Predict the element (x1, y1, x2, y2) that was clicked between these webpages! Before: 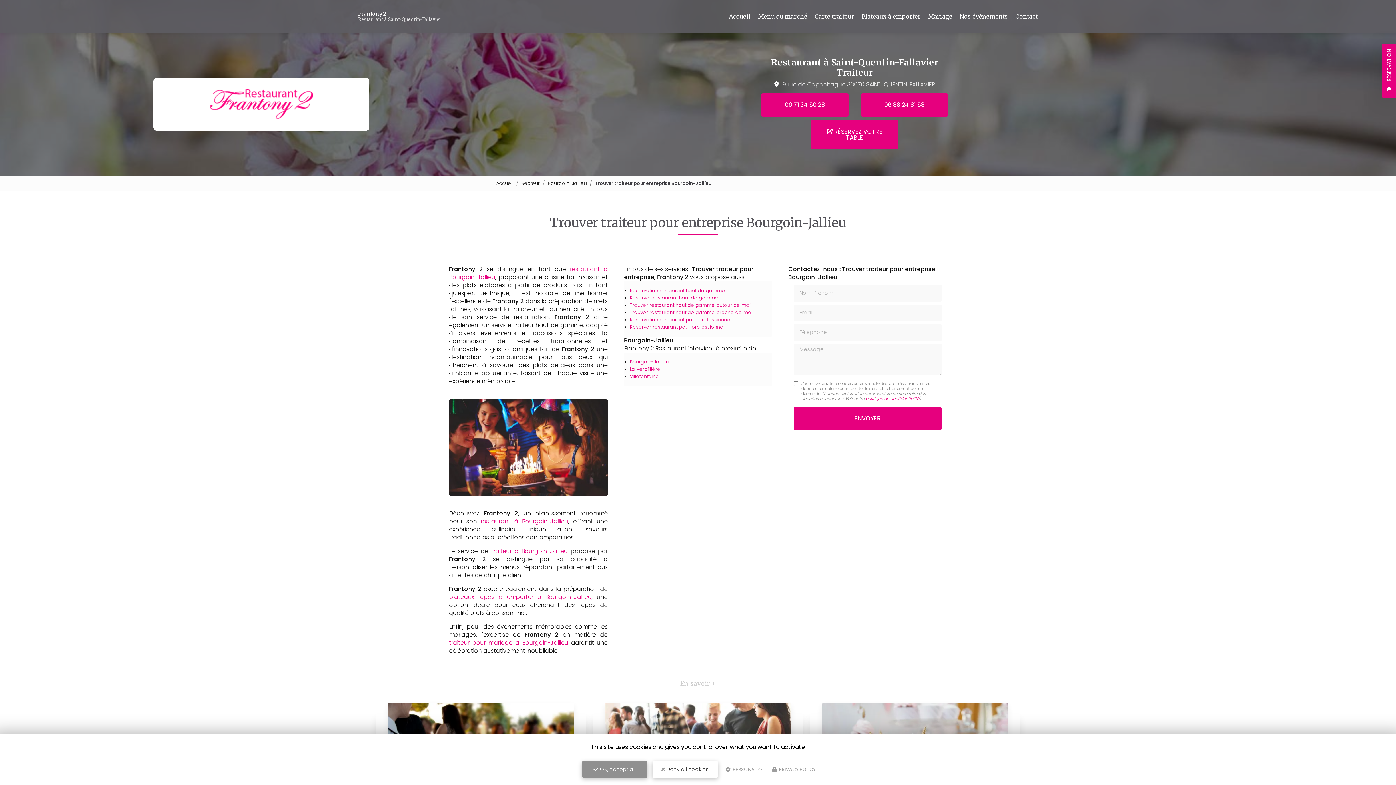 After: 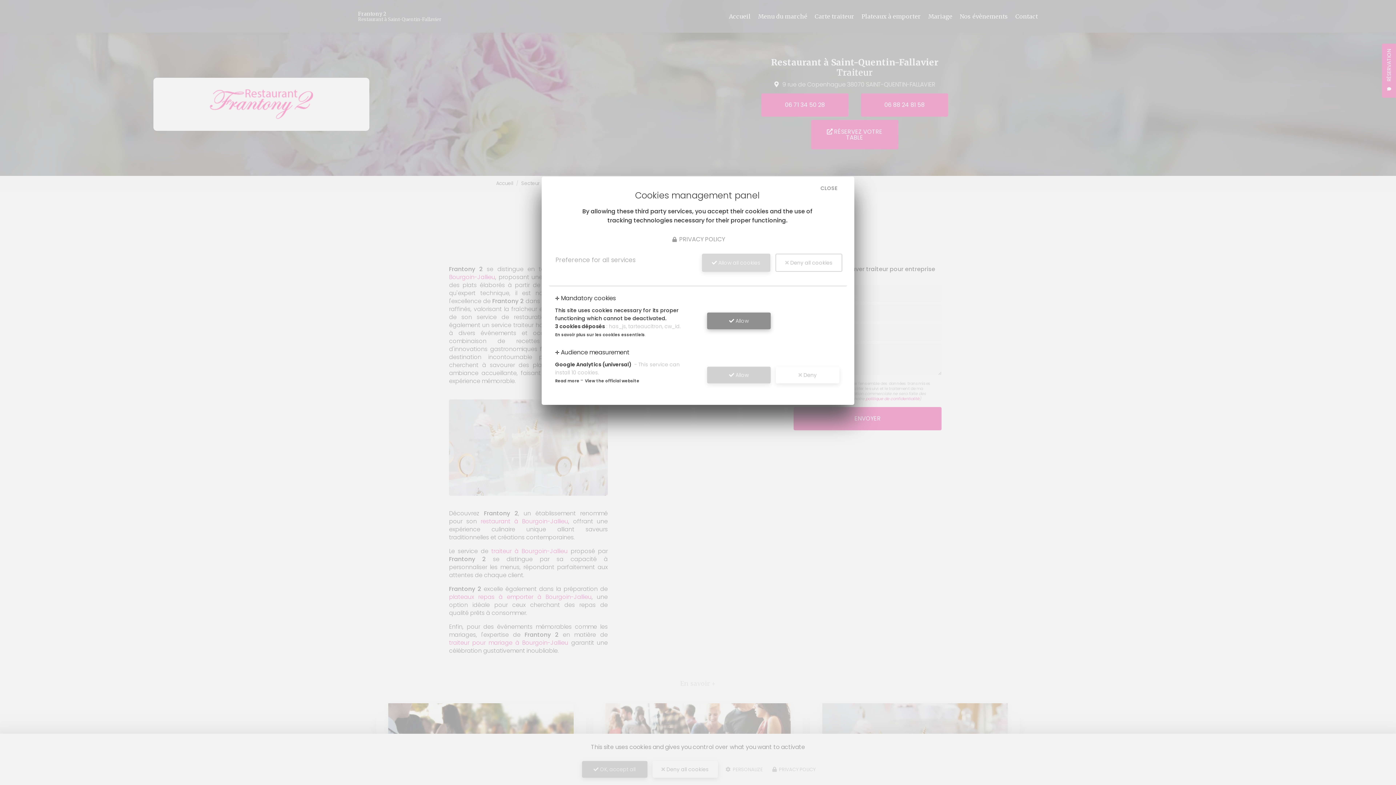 Action: bbox: (722, 765, 766, 777) label:  PERSONALIZE